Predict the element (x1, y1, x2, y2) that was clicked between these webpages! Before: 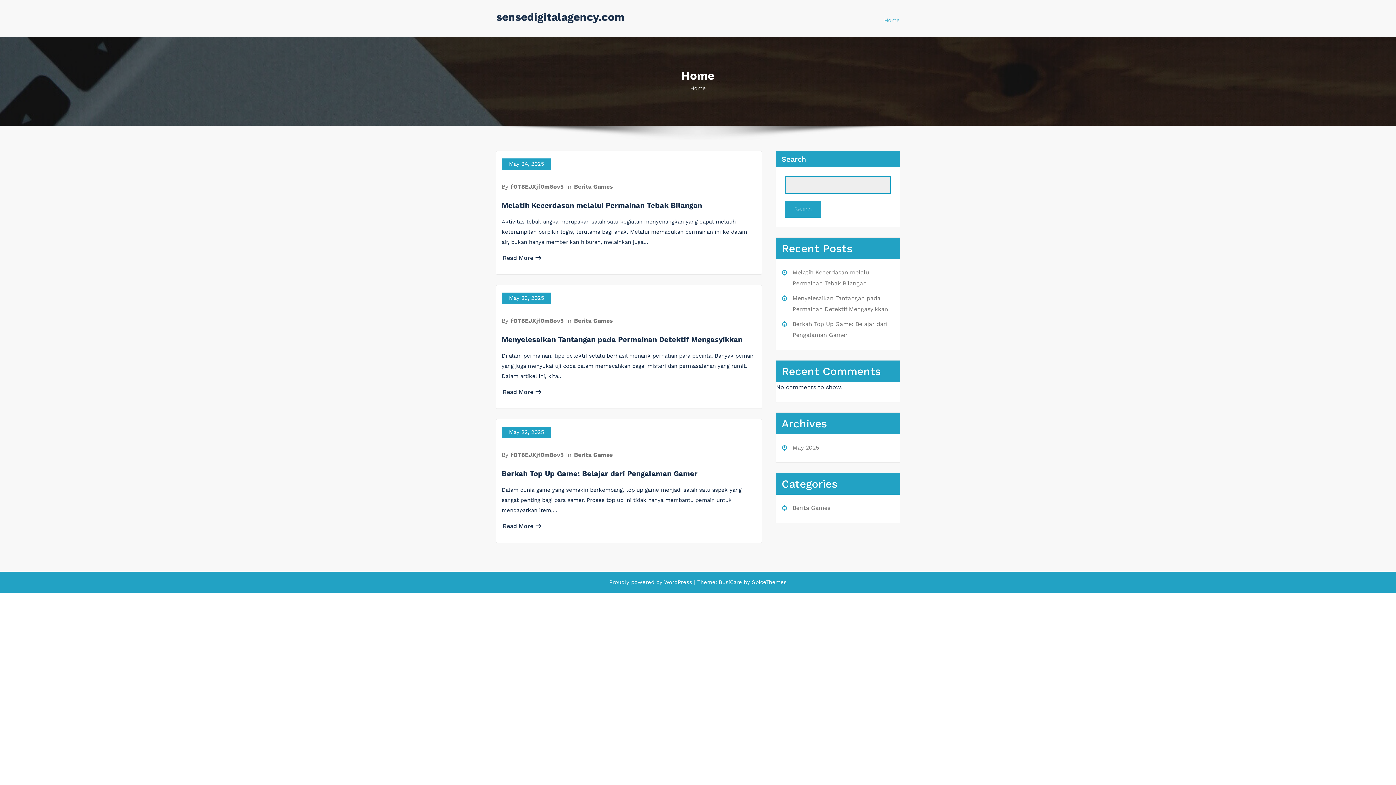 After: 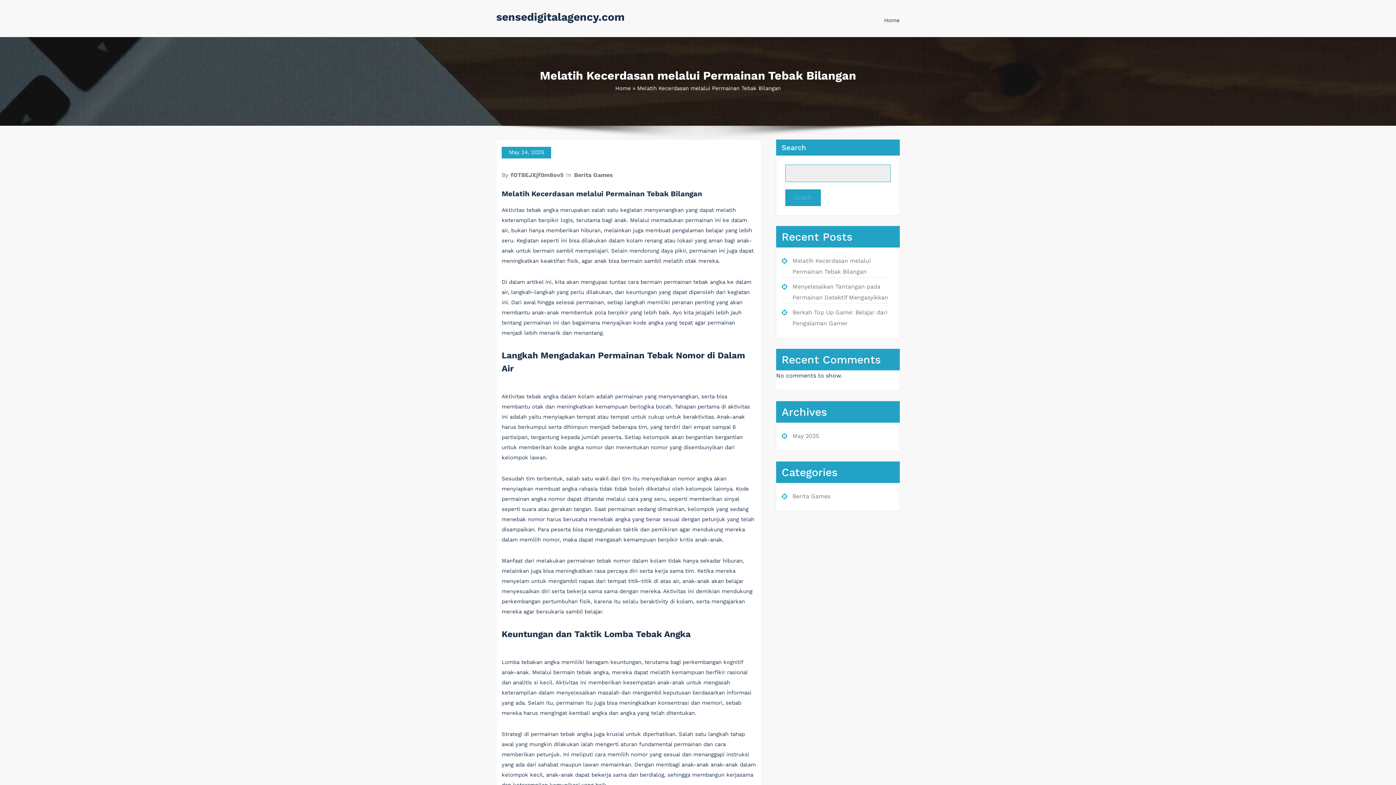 Action: label: Read More bbox: (502, 254, 541, 261)